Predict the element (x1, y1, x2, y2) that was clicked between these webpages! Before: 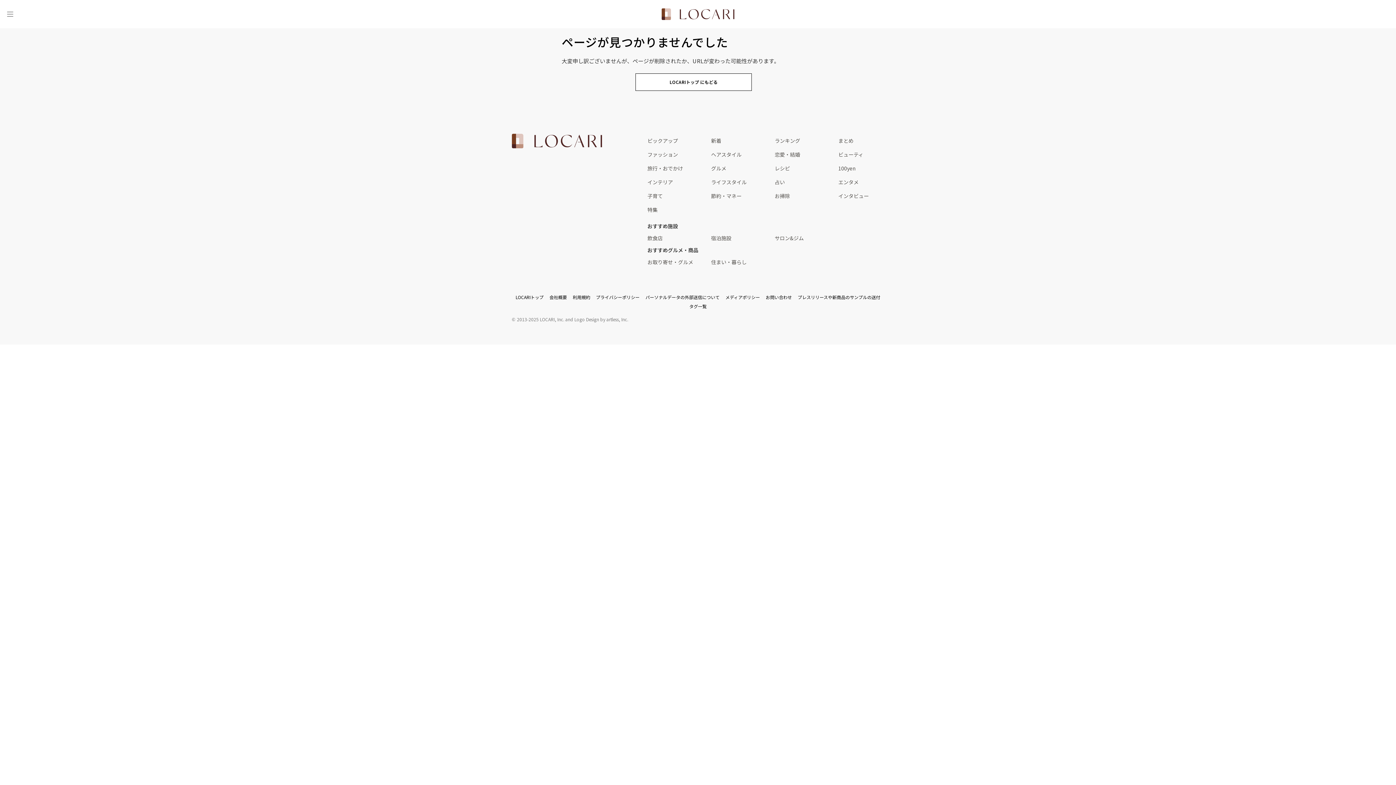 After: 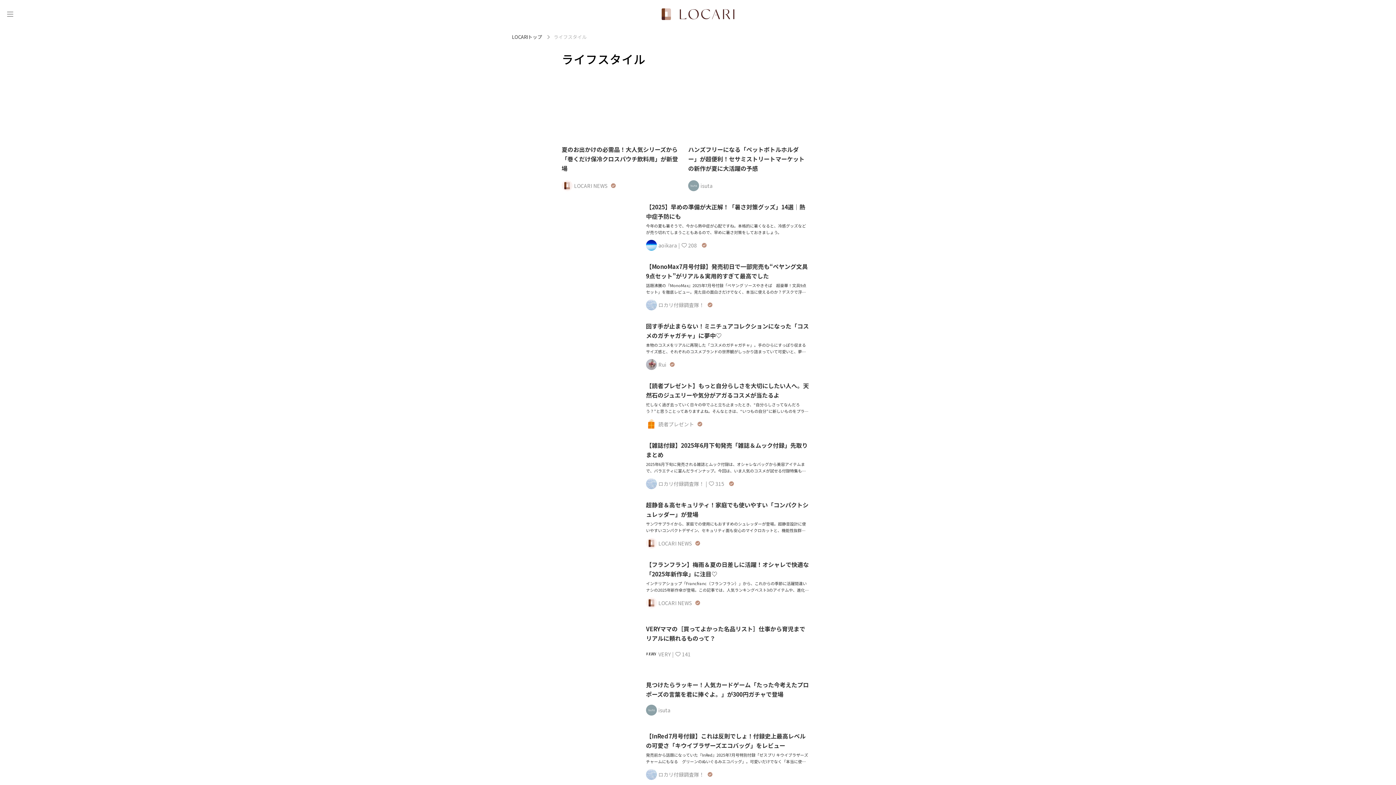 Action: bbox: (711, 175, 774, 189) label: ライフスタイル